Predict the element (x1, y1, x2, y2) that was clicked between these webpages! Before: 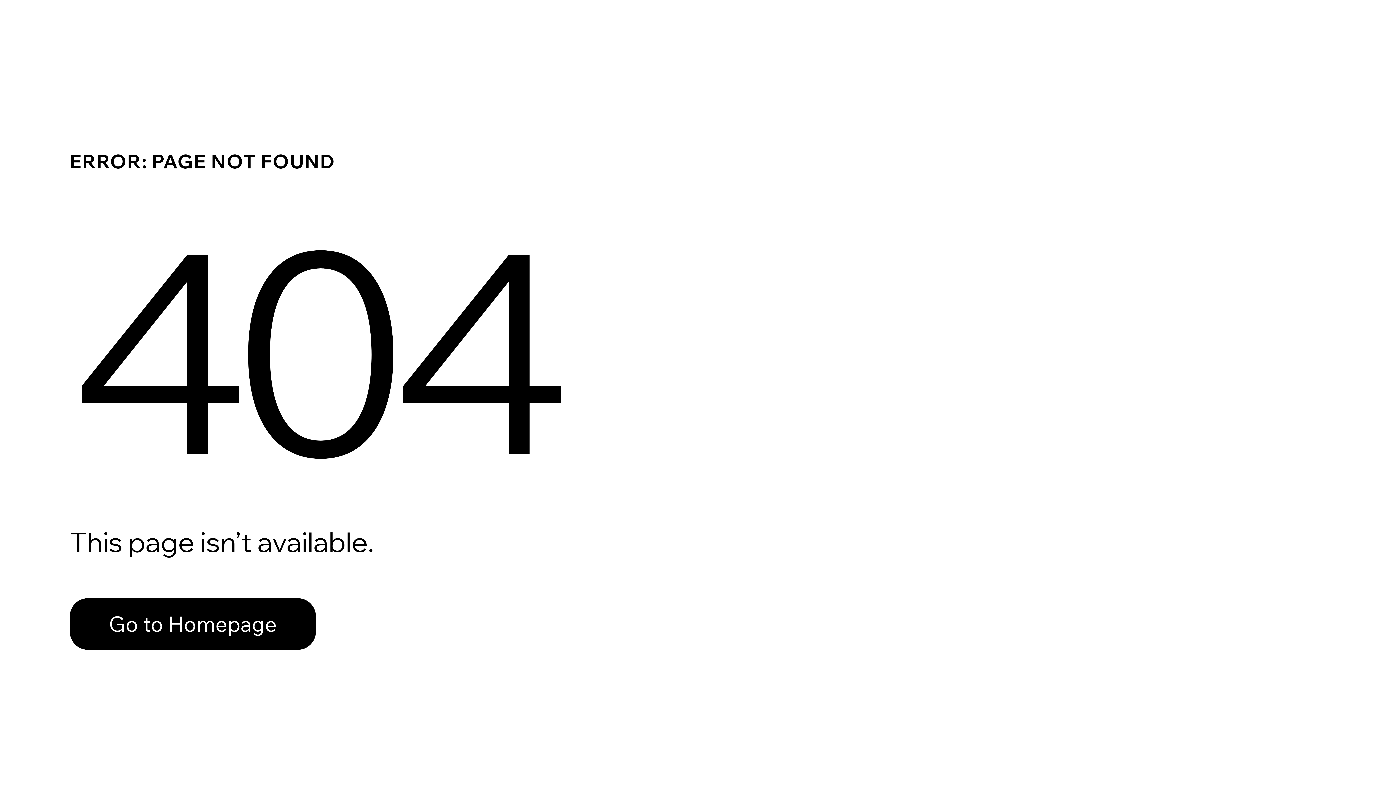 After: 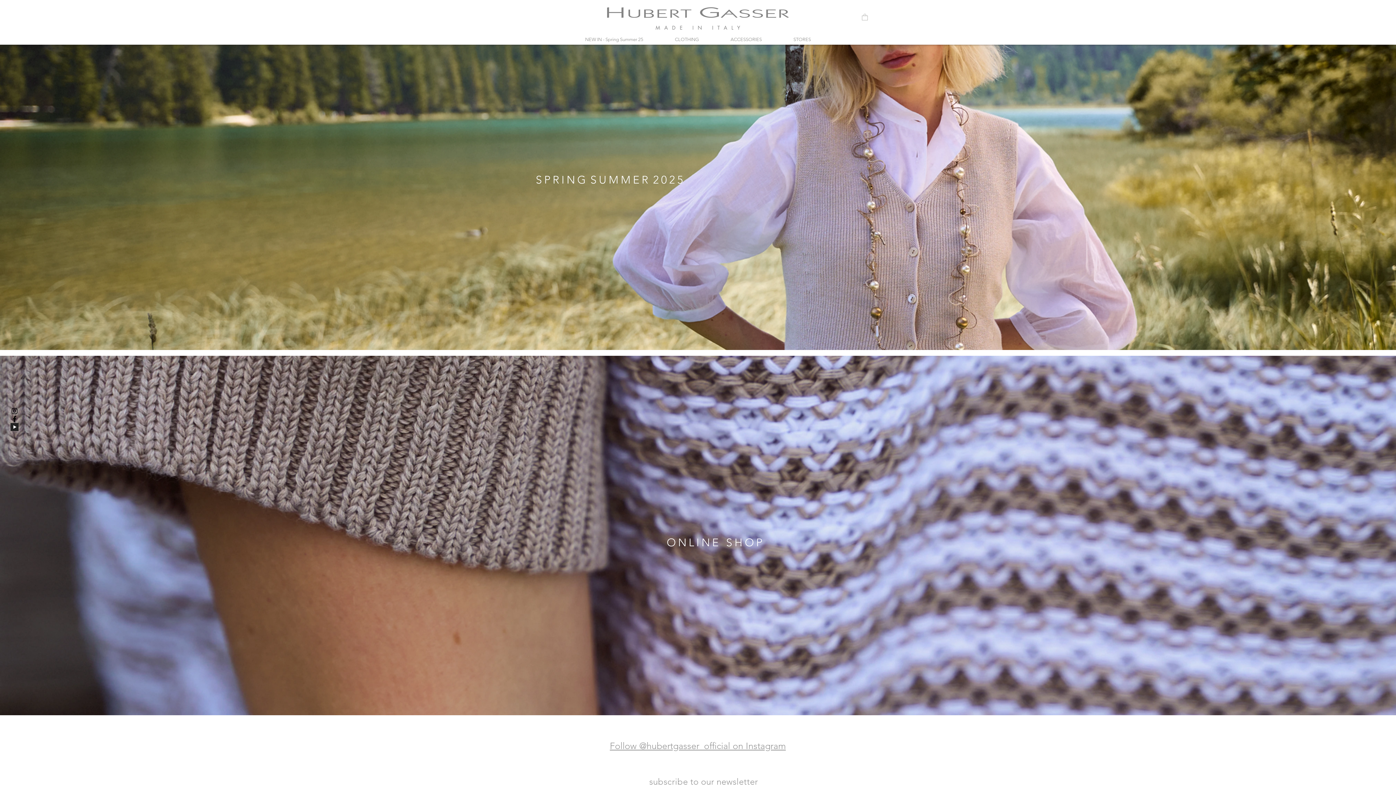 Action: label: Go to Homepage bbox: (69, 582, 768, 659)